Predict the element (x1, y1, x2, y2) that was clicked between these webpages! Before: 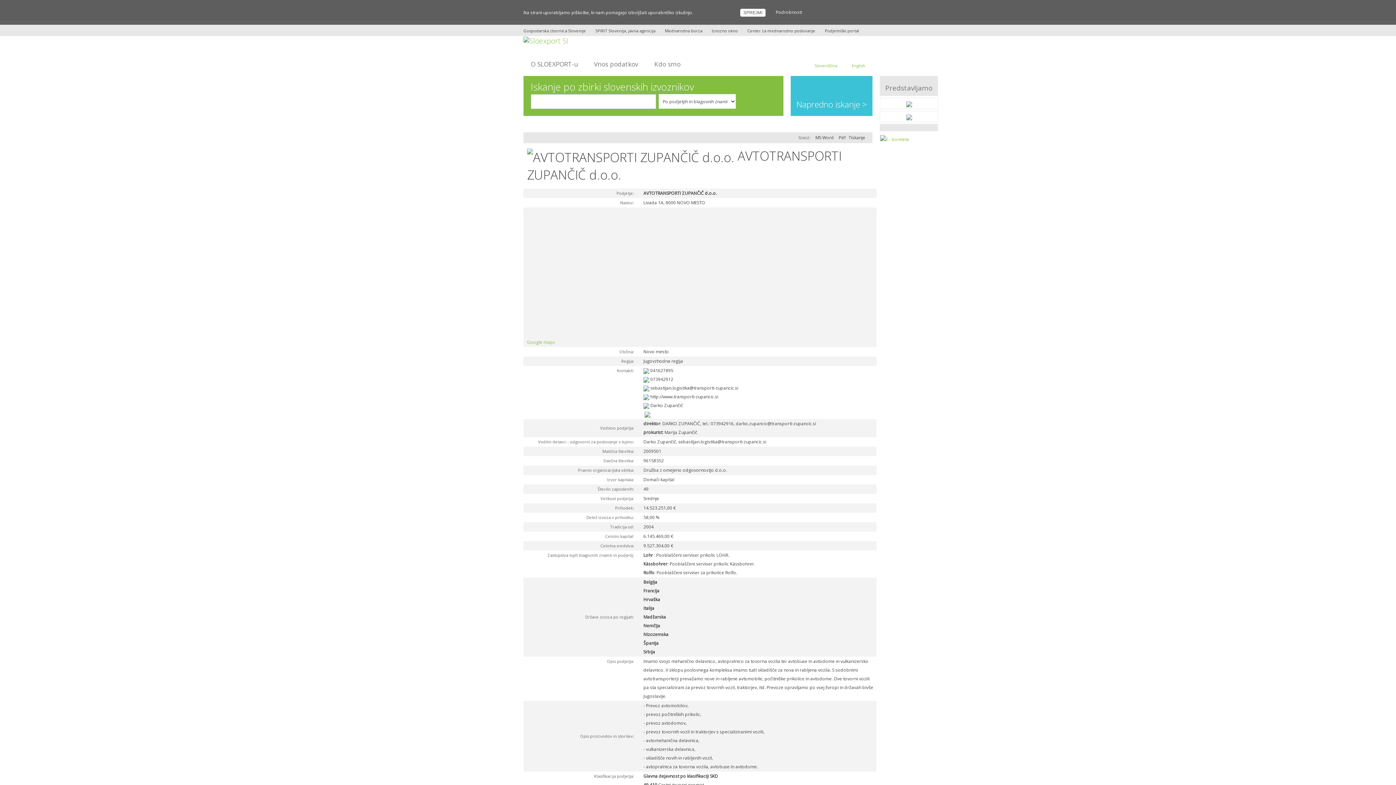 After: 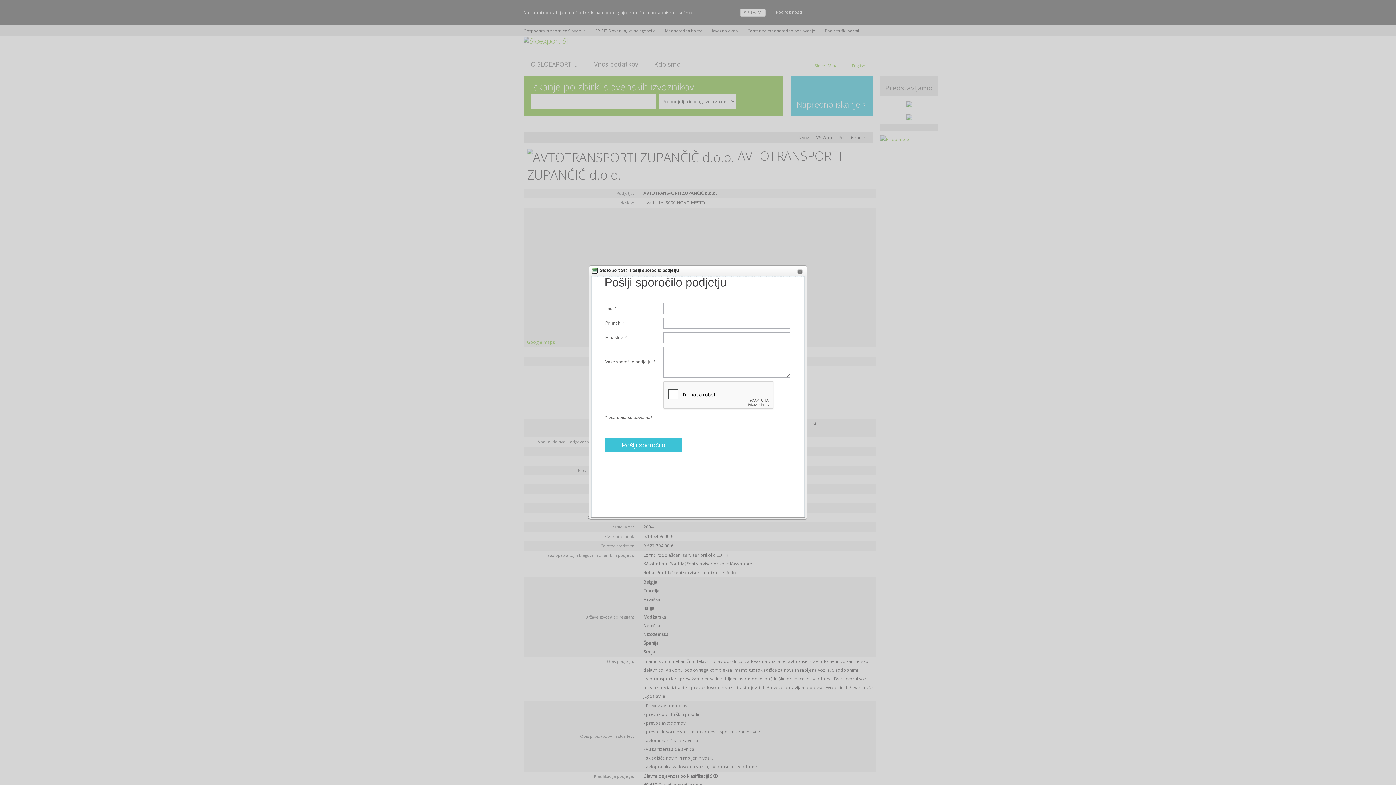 Action: bbox: (678, 438, 766, 445)